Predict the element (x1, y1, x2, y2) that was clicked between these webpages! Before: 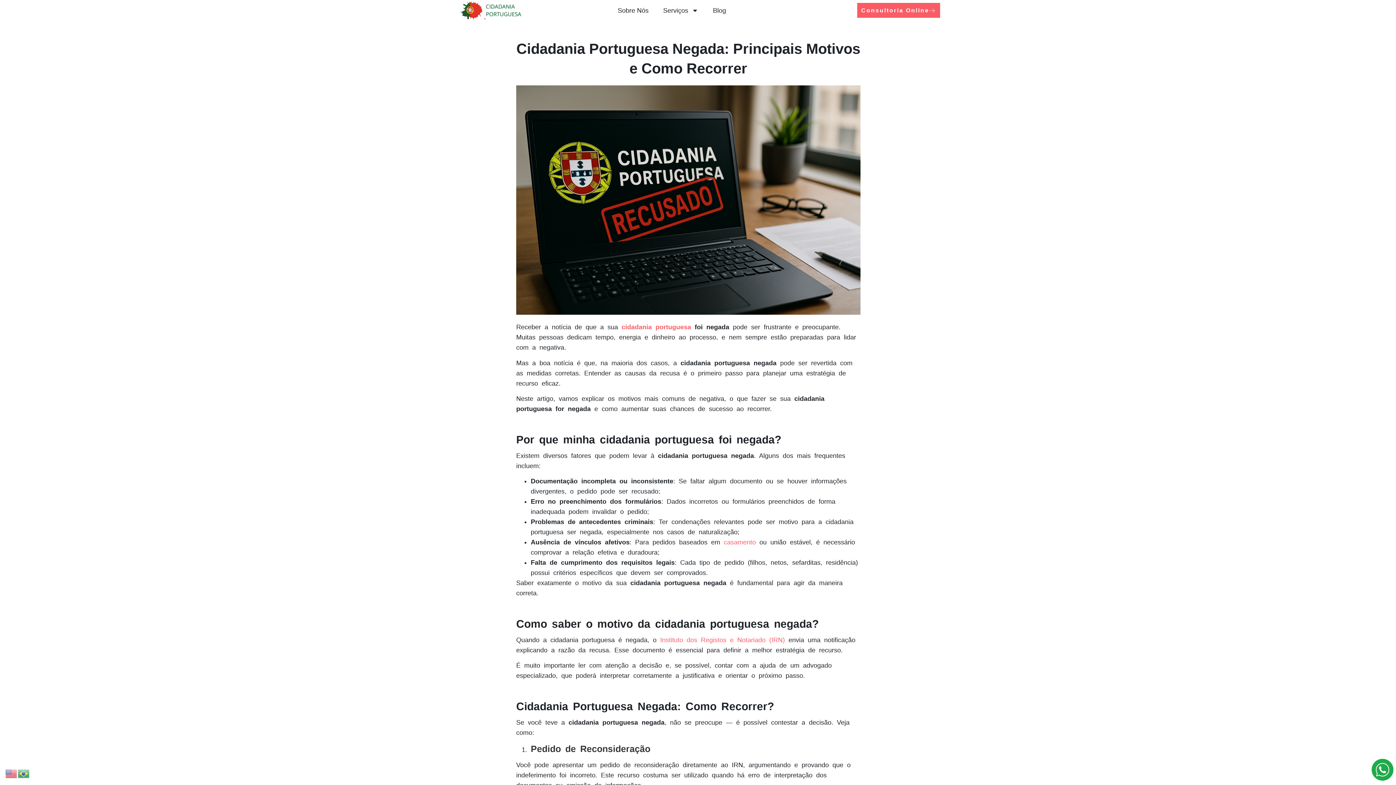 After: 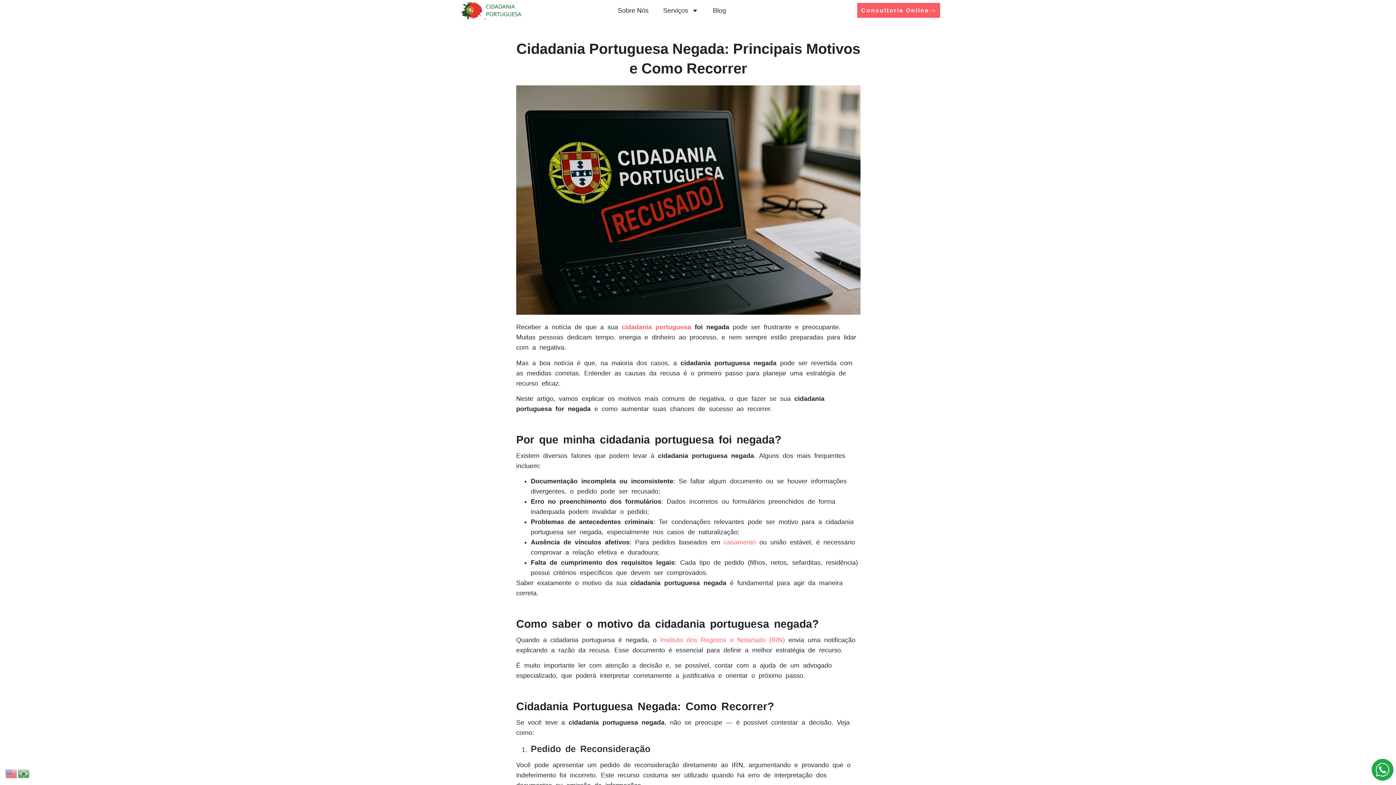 Action: bbox: (1321, 759, 1393, 781)